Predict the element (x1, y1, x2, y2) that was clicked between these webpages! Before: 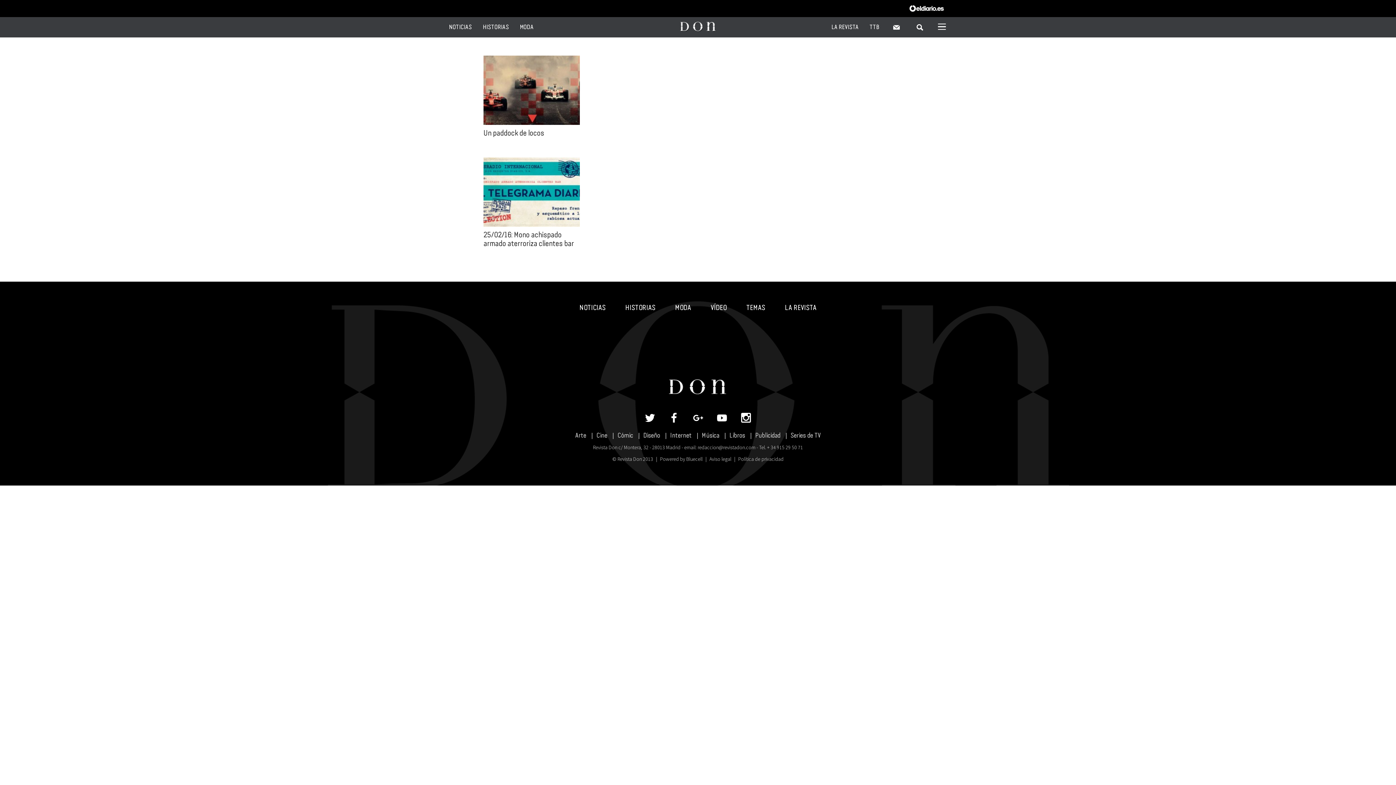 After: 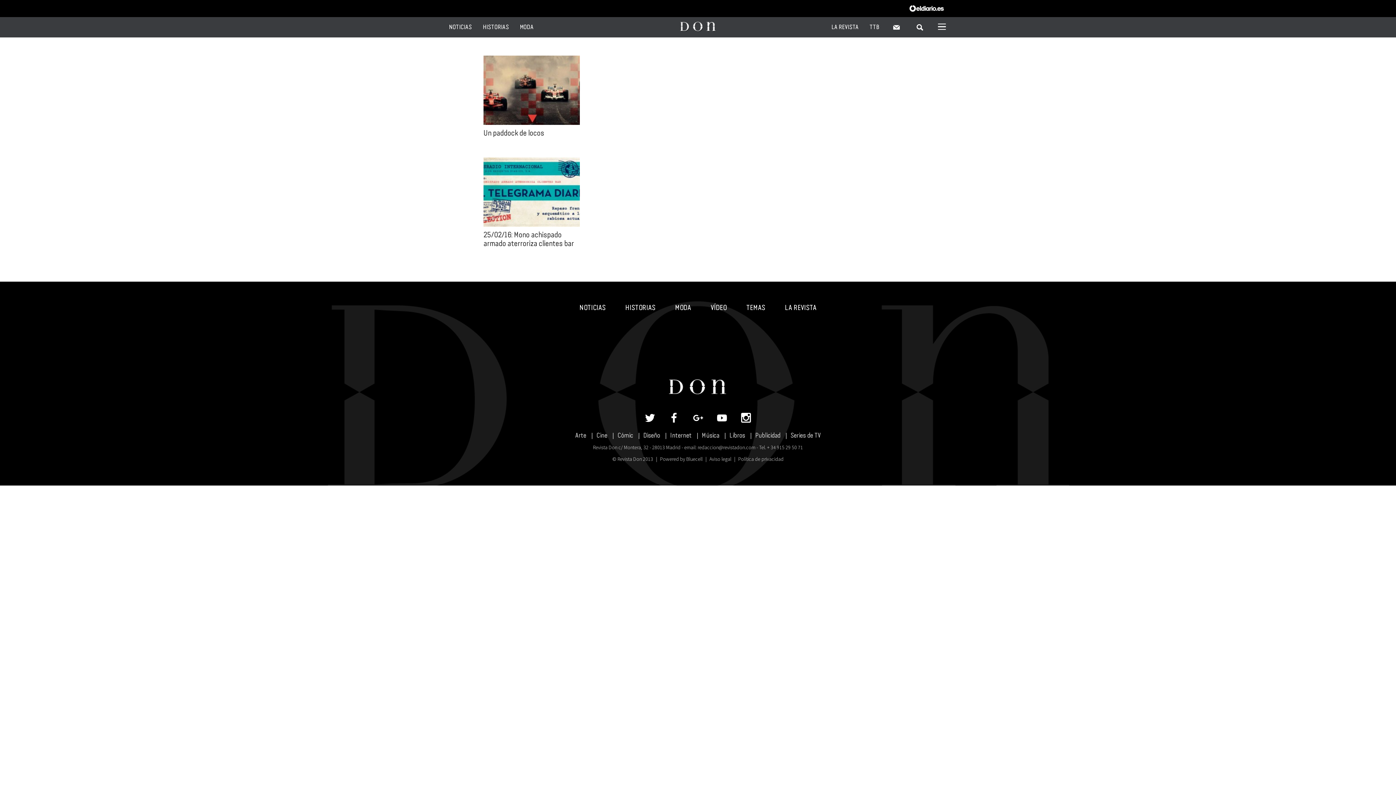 Action: label: redaccion@revistadon.com bbox: (697, 444, 755, 450)